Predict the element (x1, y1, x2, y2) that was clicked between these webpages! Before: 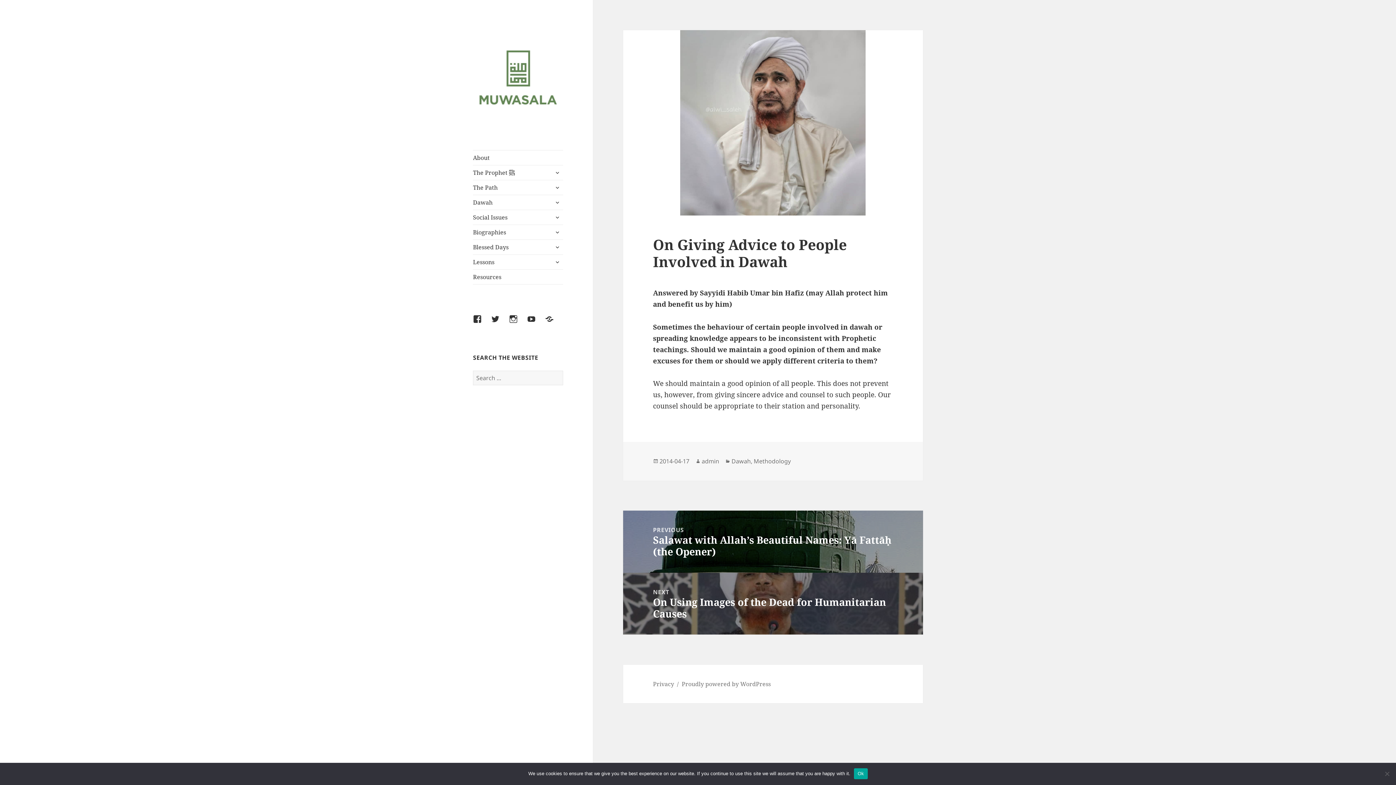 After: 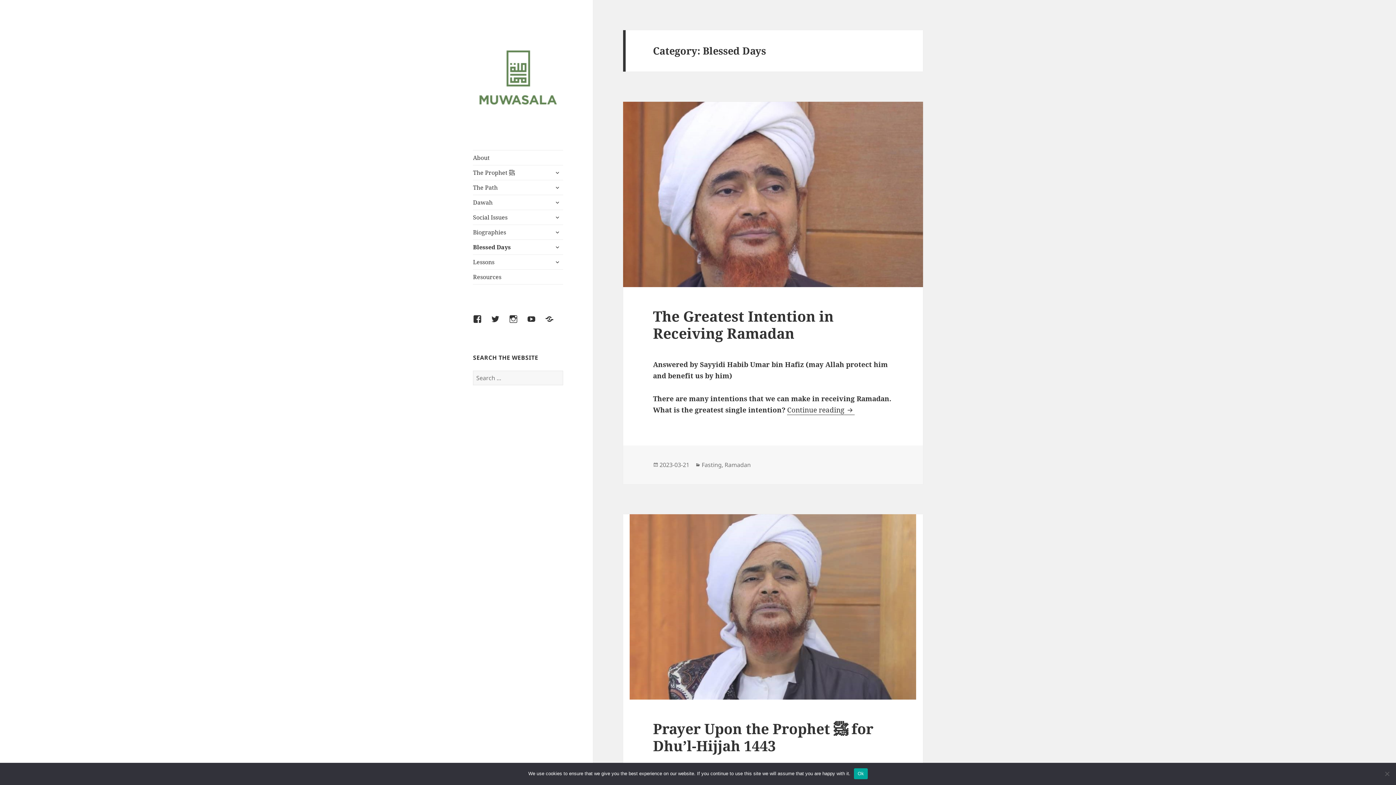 Action: label: Blessed Days bbox: (473, 240, 563, 254)